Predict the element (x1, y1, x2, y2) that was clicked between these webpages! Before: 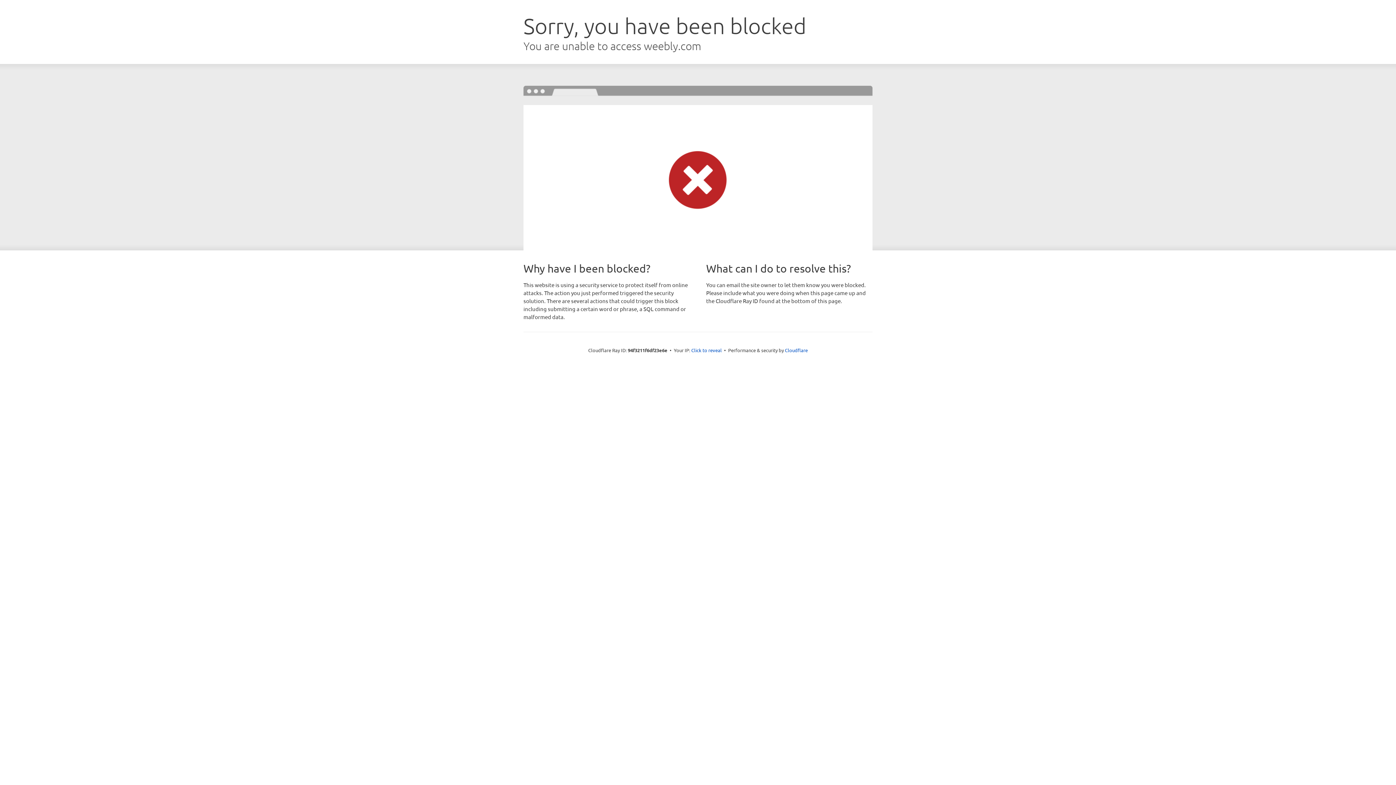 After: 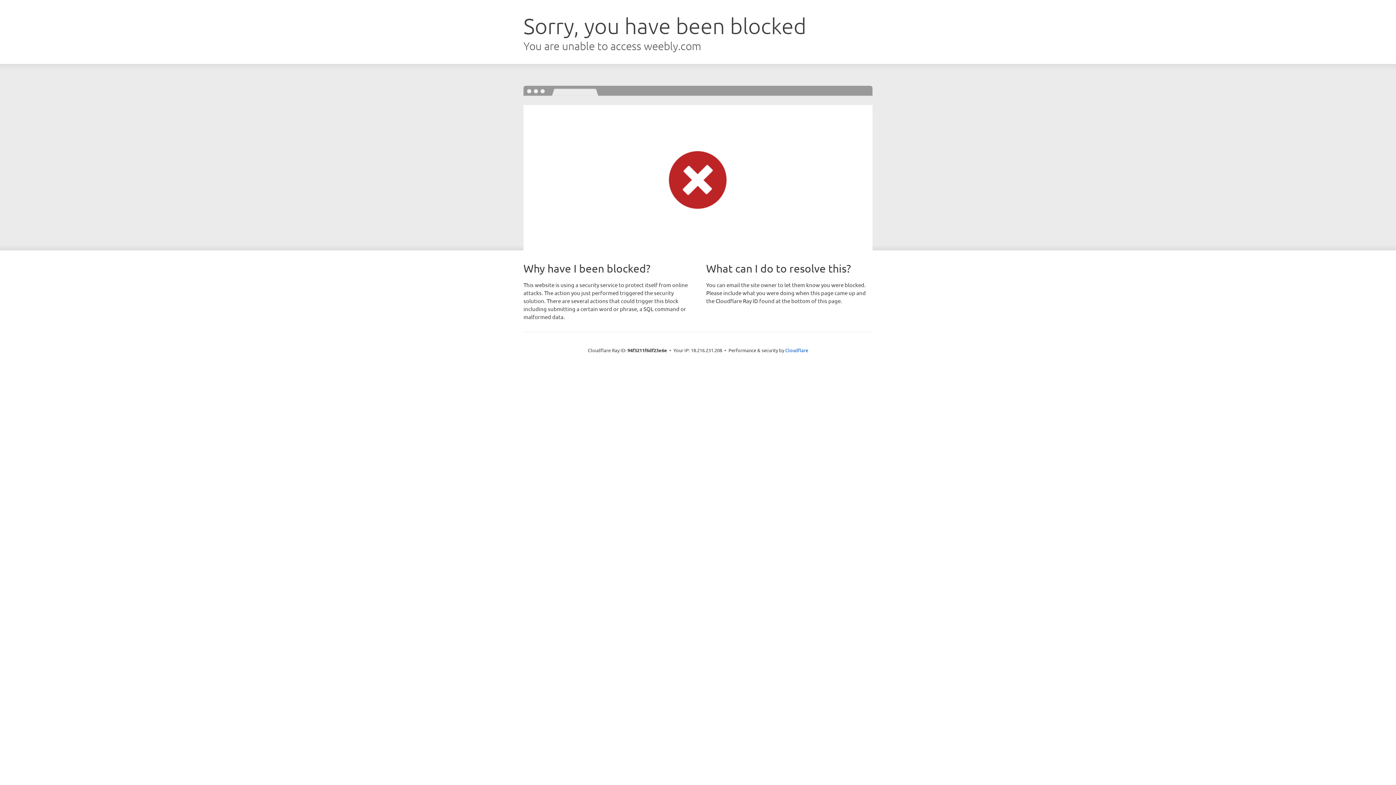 Action: bbox: (691, 346, 722, 353) label: Click to reveal